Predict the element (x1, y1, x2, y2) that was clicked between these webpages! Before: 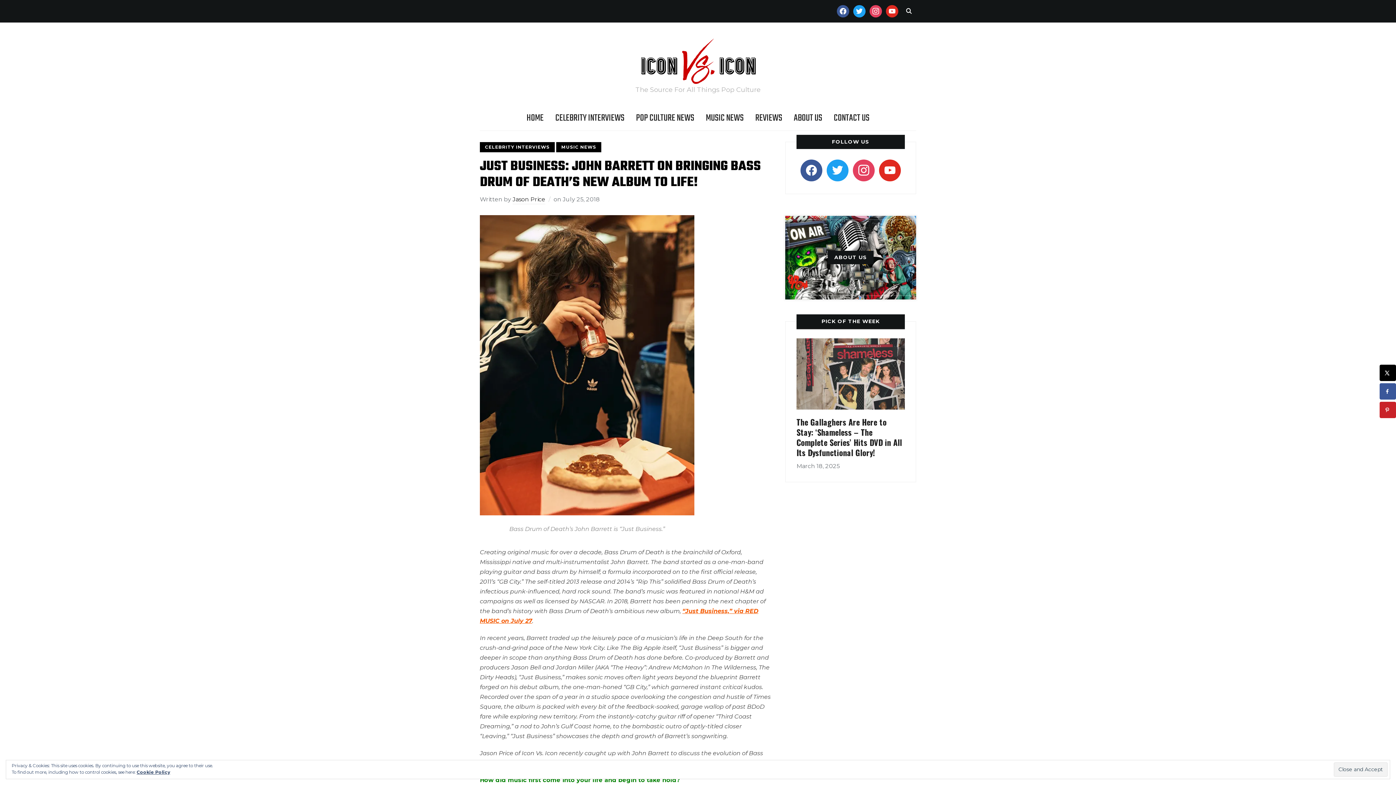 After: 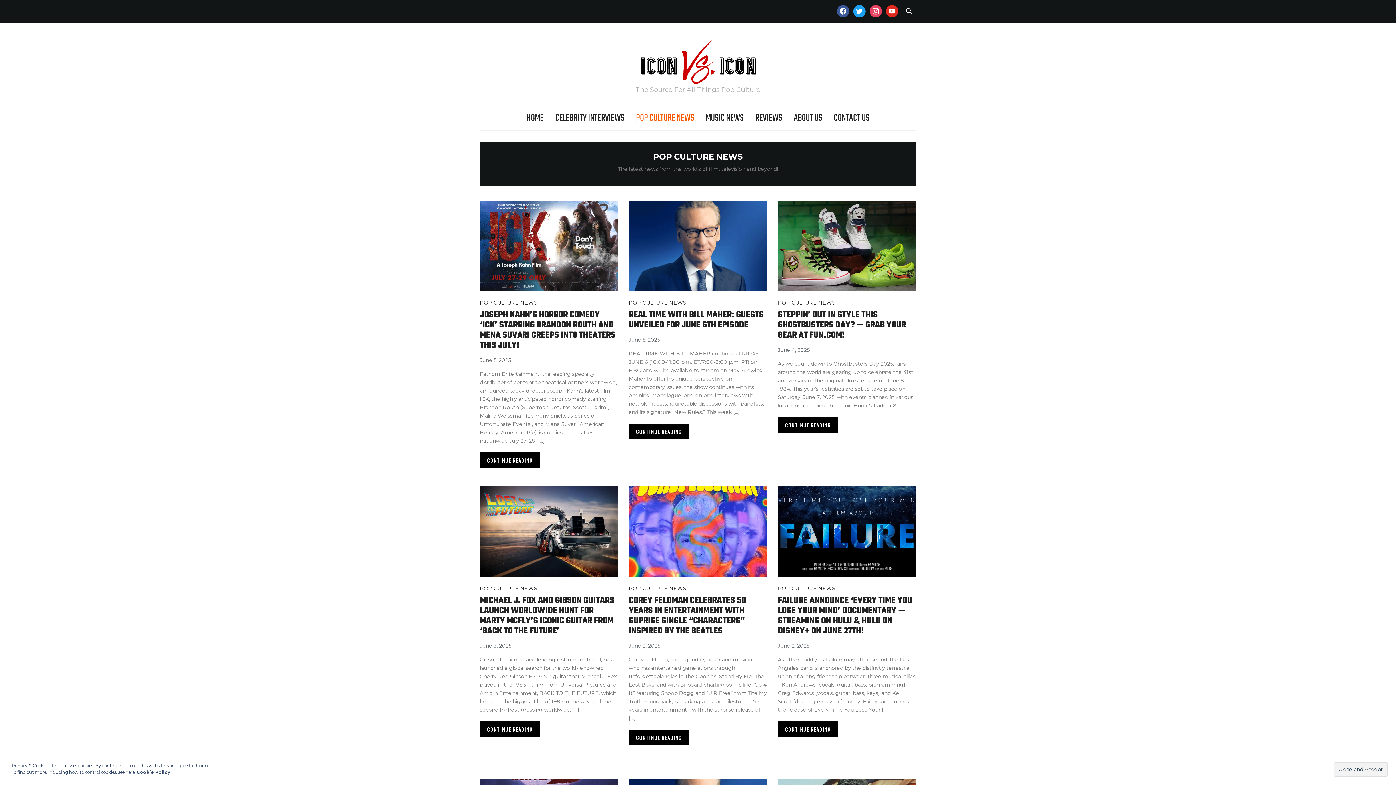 Action: label: POP CULTURE NEWS bbox: (636, 109, 694, 126)